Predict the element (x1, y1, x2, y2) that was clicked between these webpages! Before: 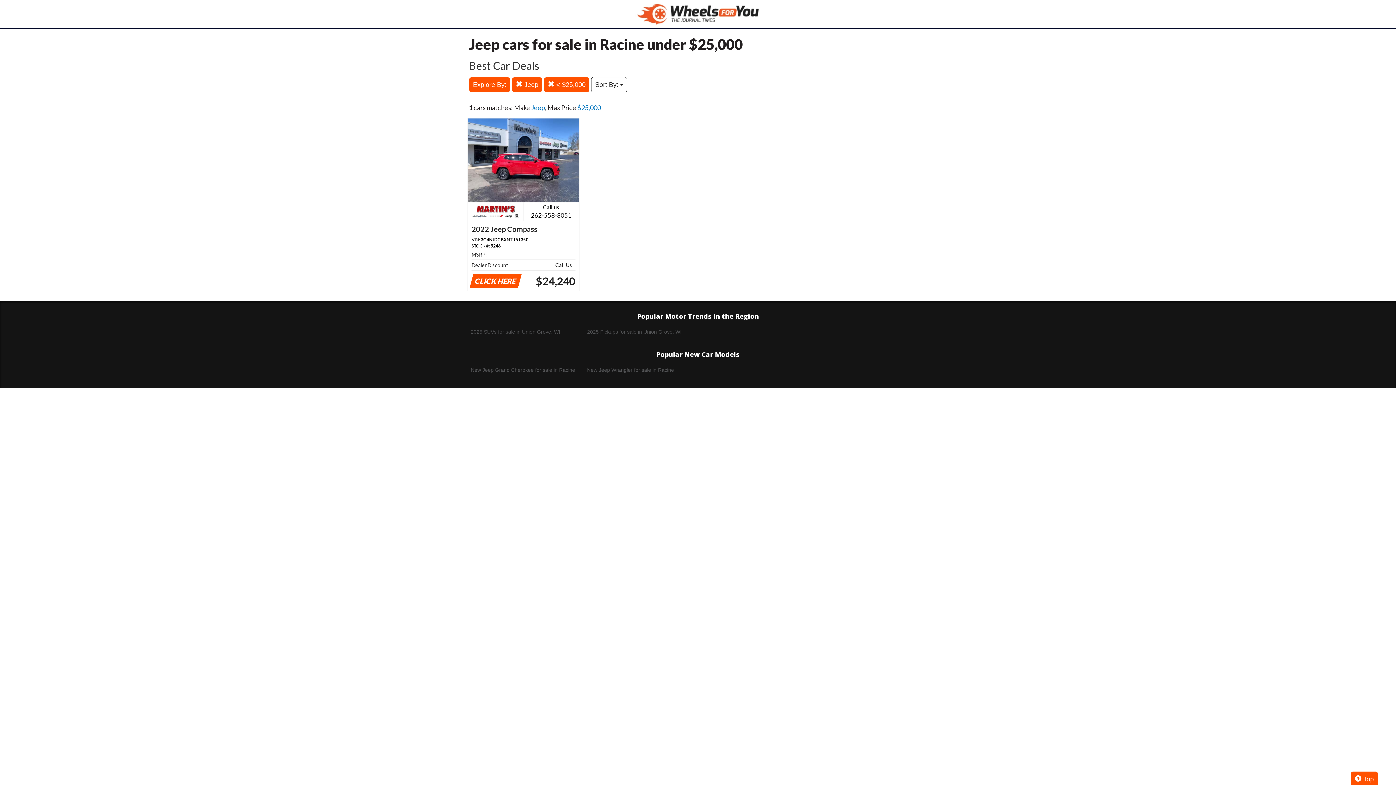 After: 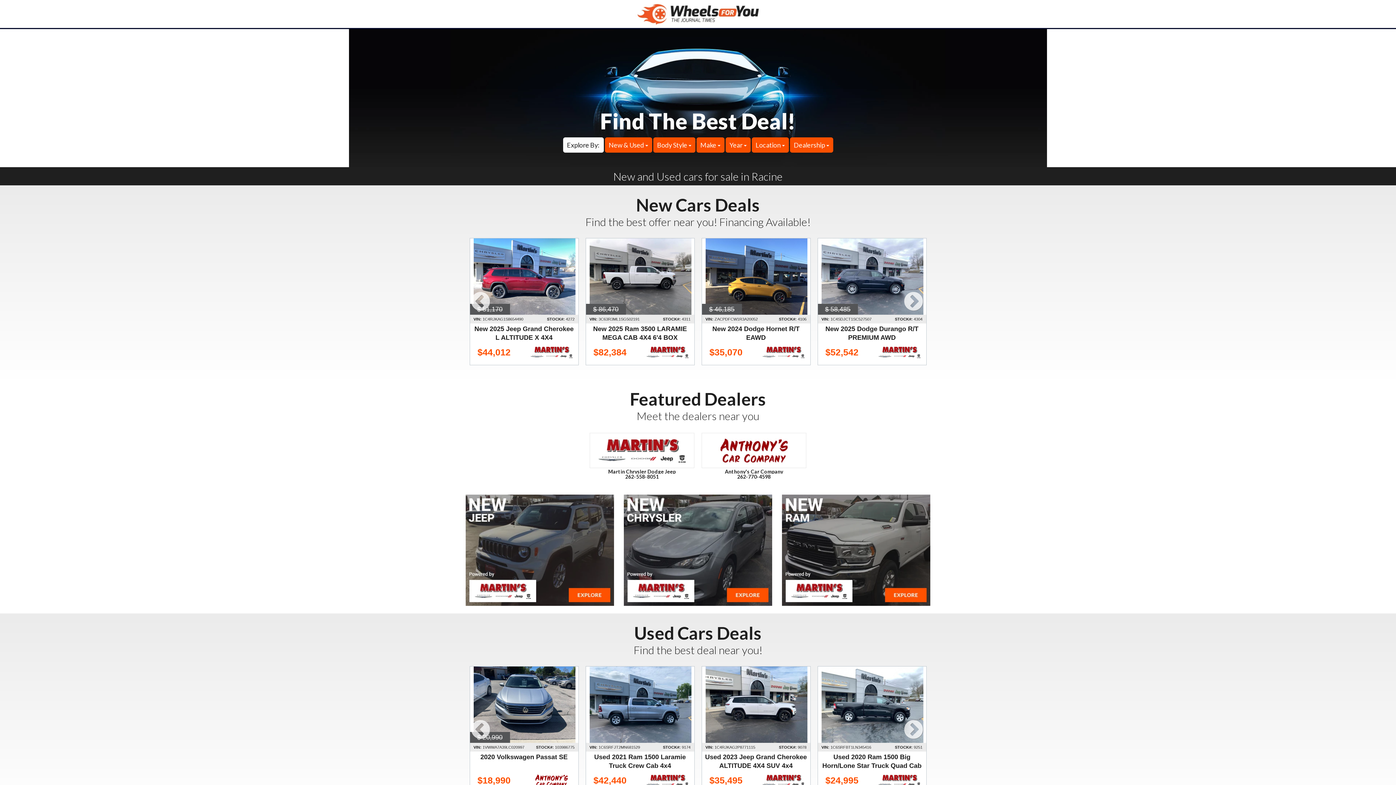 Action: bbox: (632, 0, 763, 28) label:  